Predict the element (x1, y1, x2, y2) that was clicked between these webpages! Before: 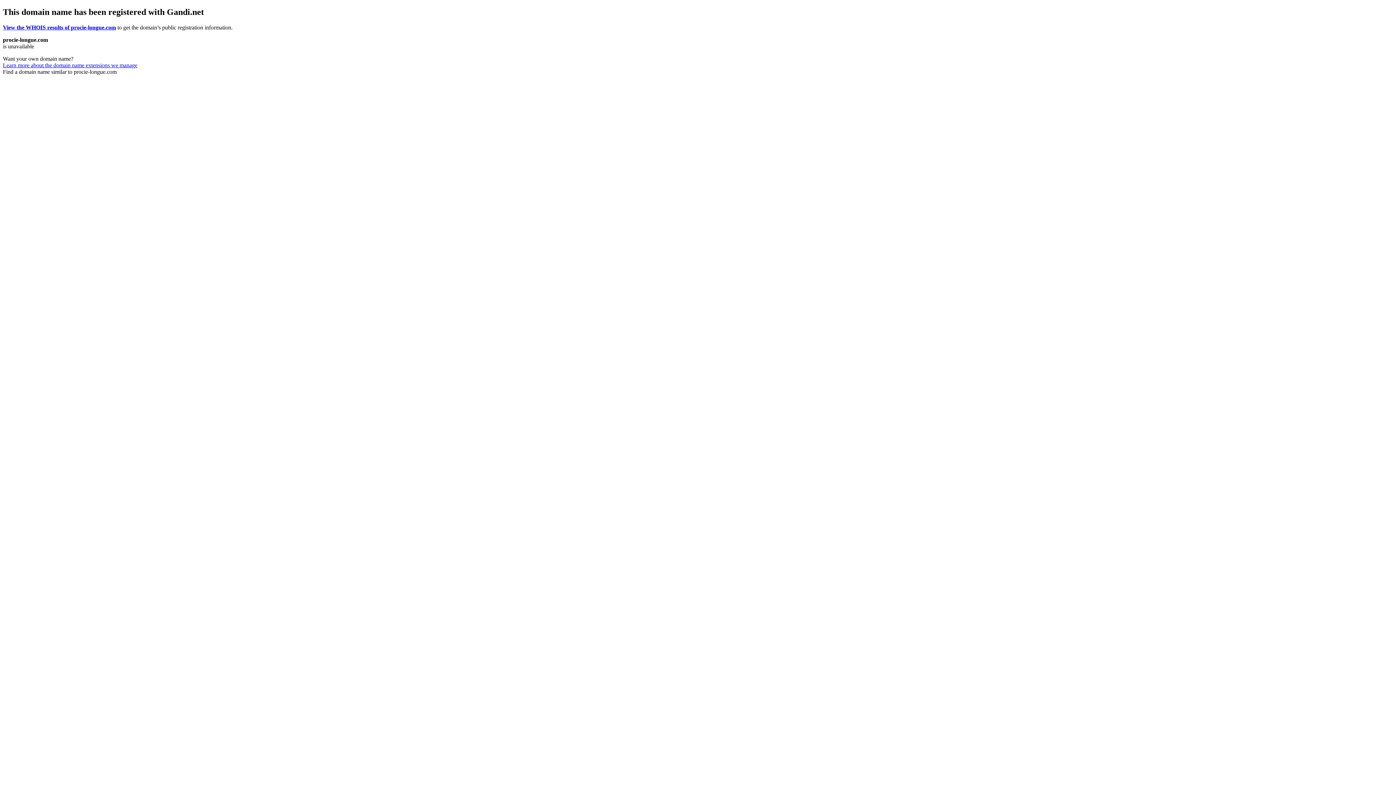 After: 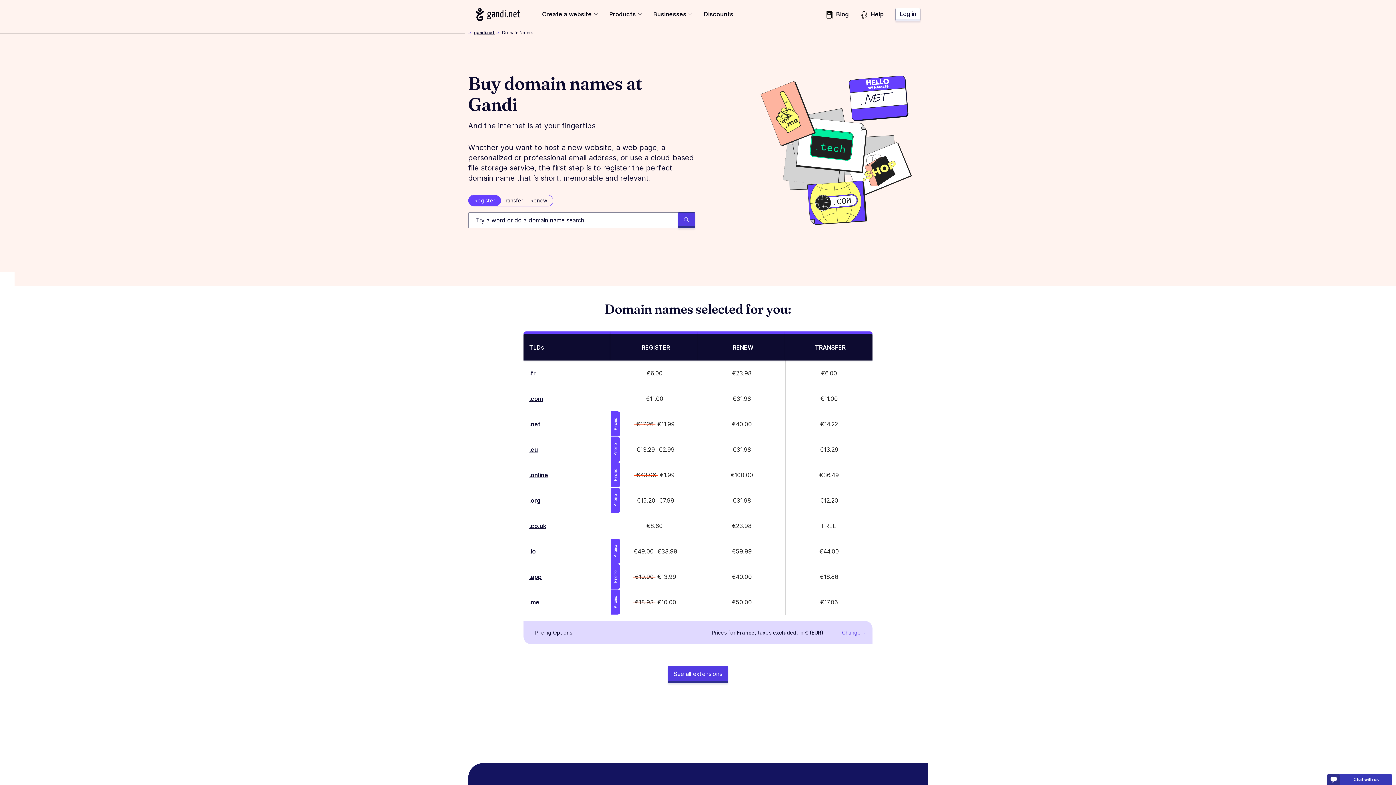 Action: bbox: (2, 62, 137, 68) label: Learn more about the domain name extensions we manage